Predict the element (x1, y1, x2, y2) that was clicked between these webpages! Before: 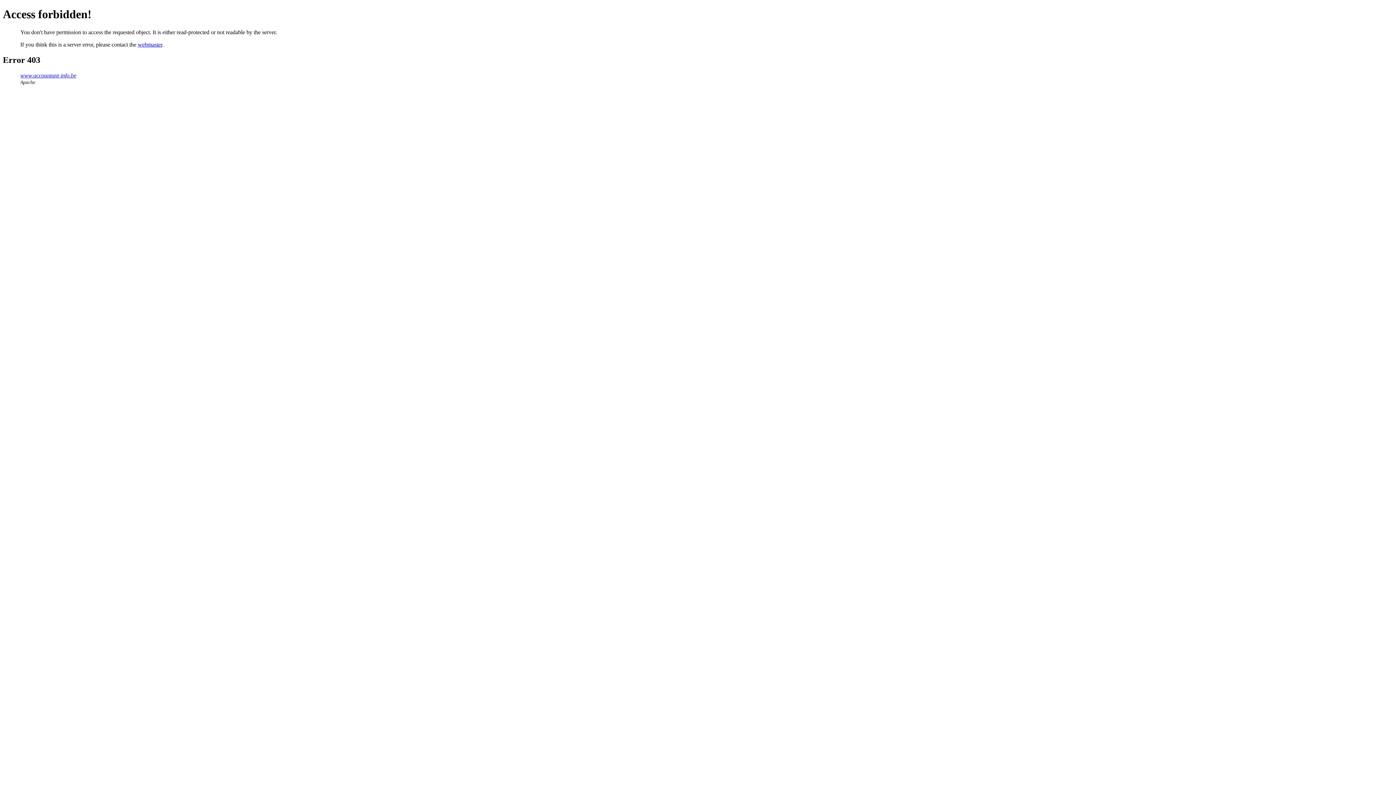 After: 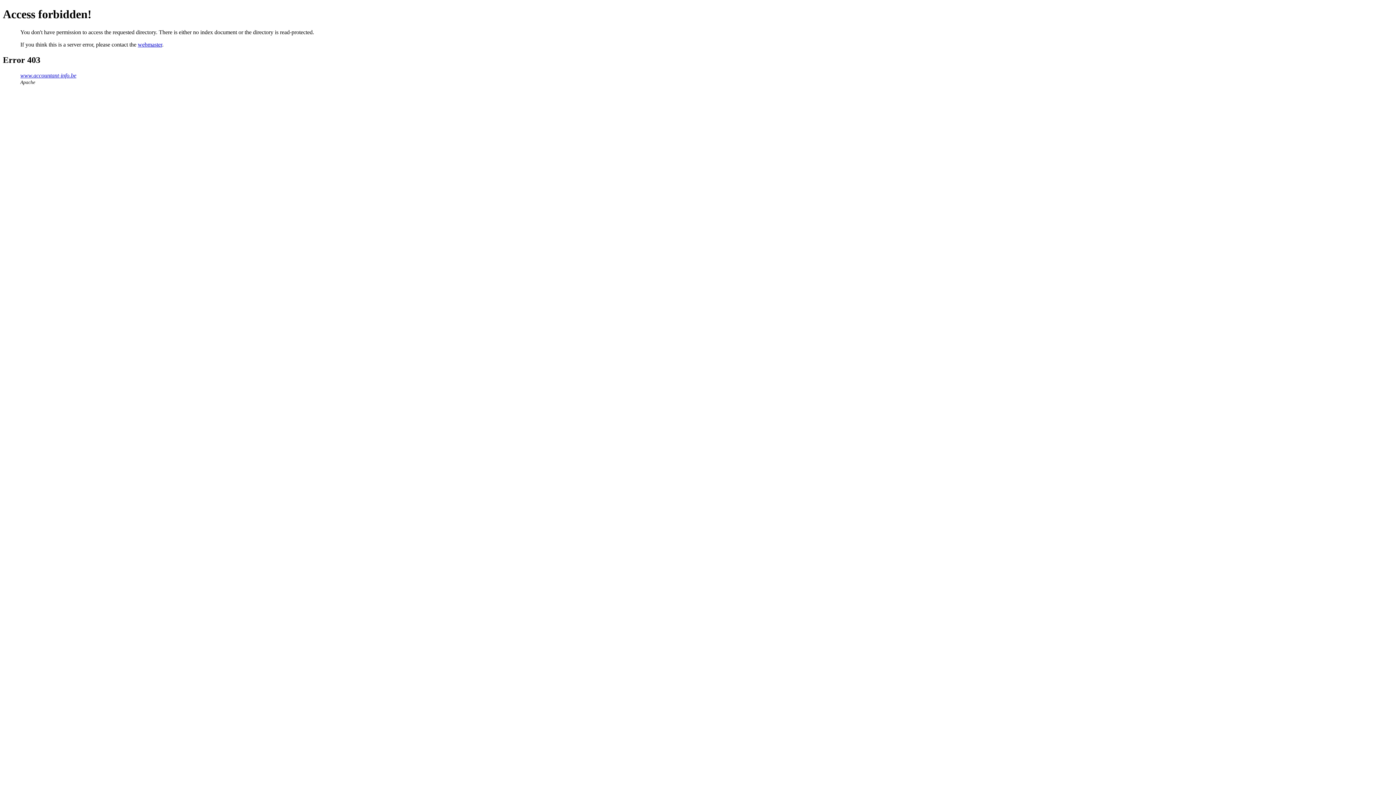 Action: bbox: (20, 72, 76, 78) label: www.accountant-info.be